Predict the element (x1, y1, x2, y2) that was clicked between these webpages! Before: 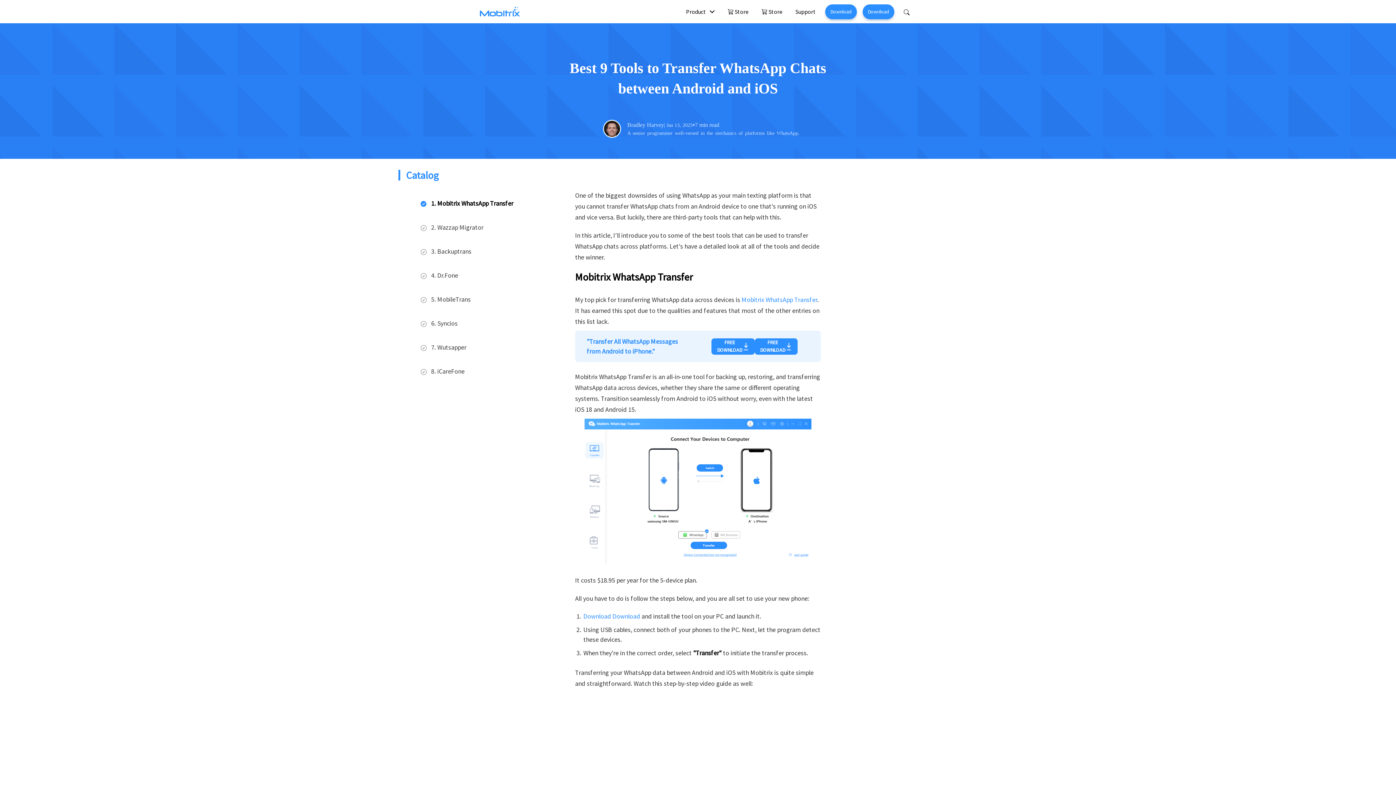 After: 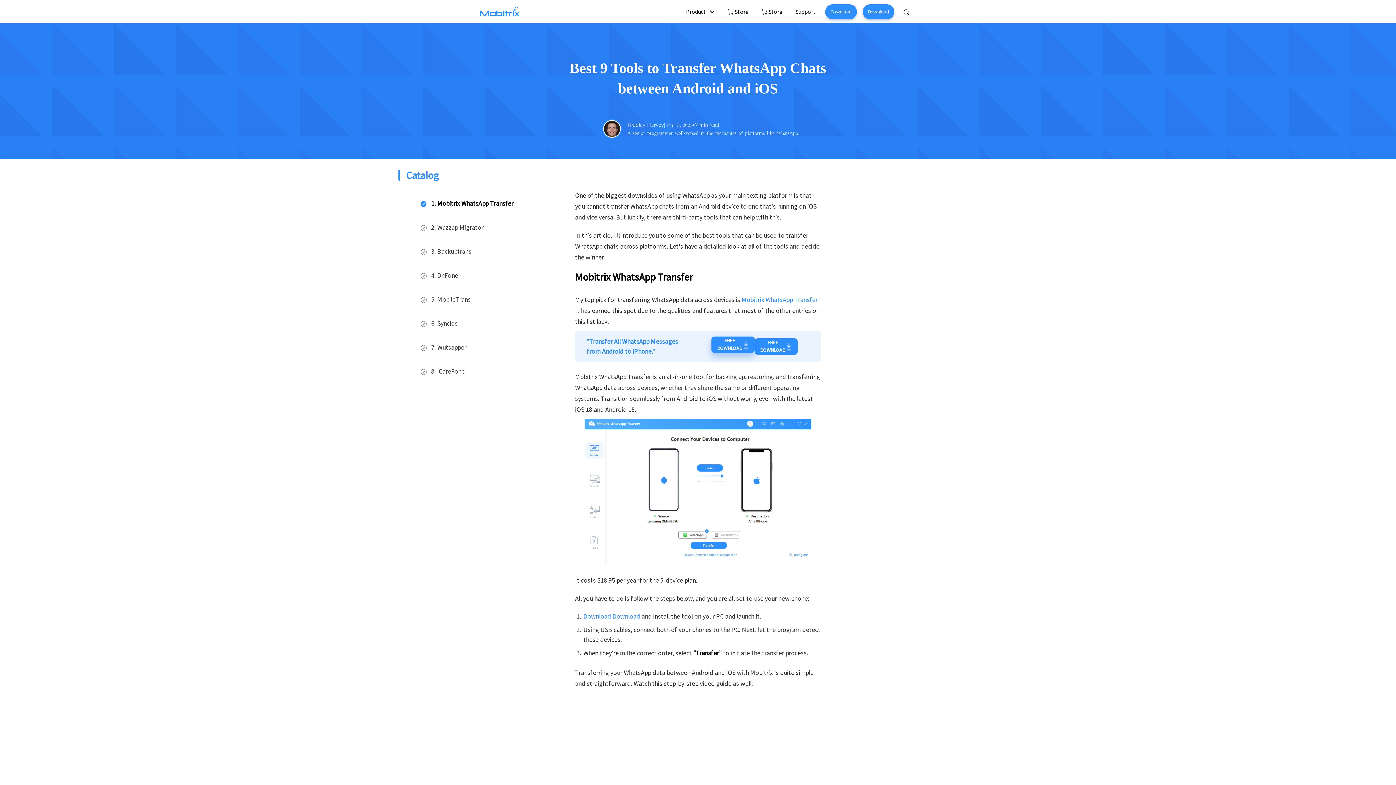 Action: bbox: (711, 338, 754, 354) label: FREE DOWNLOAD